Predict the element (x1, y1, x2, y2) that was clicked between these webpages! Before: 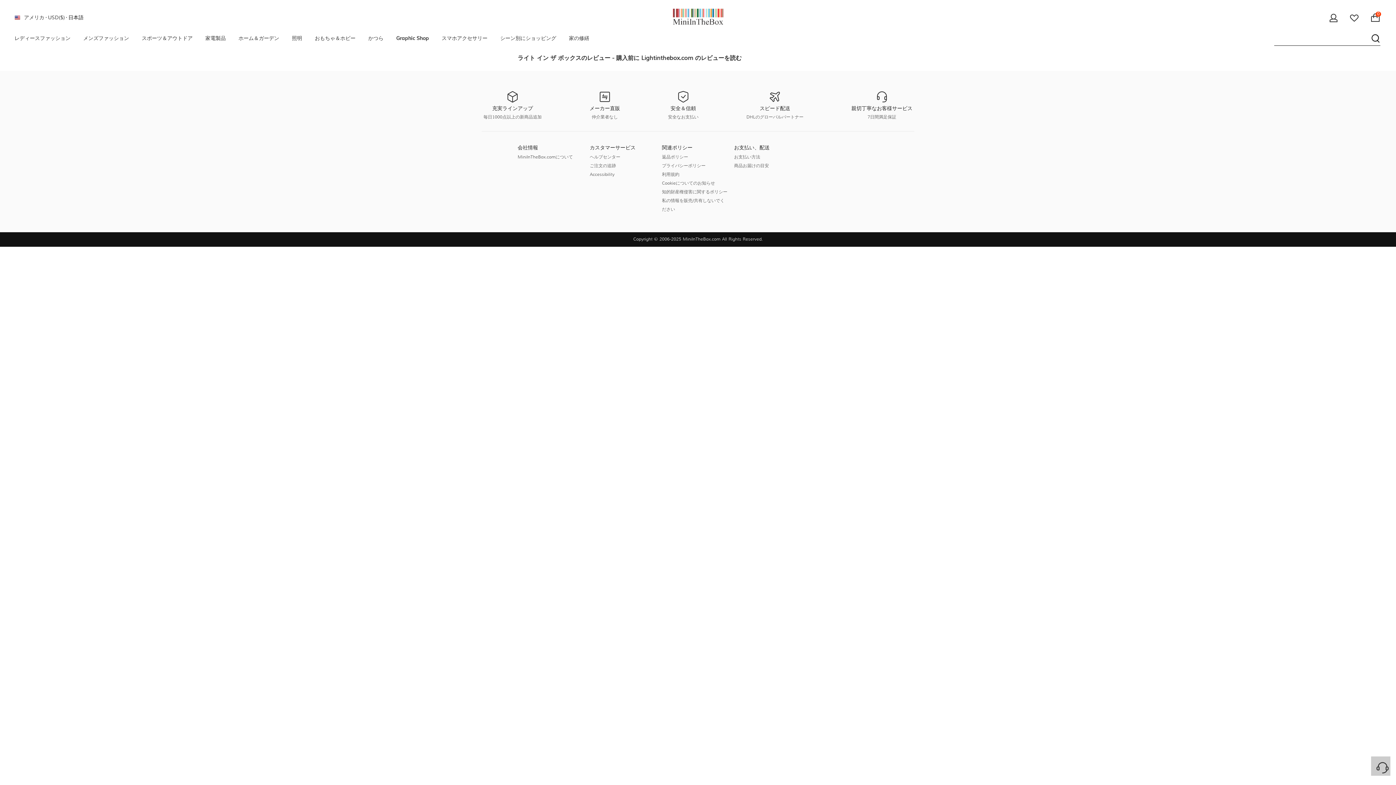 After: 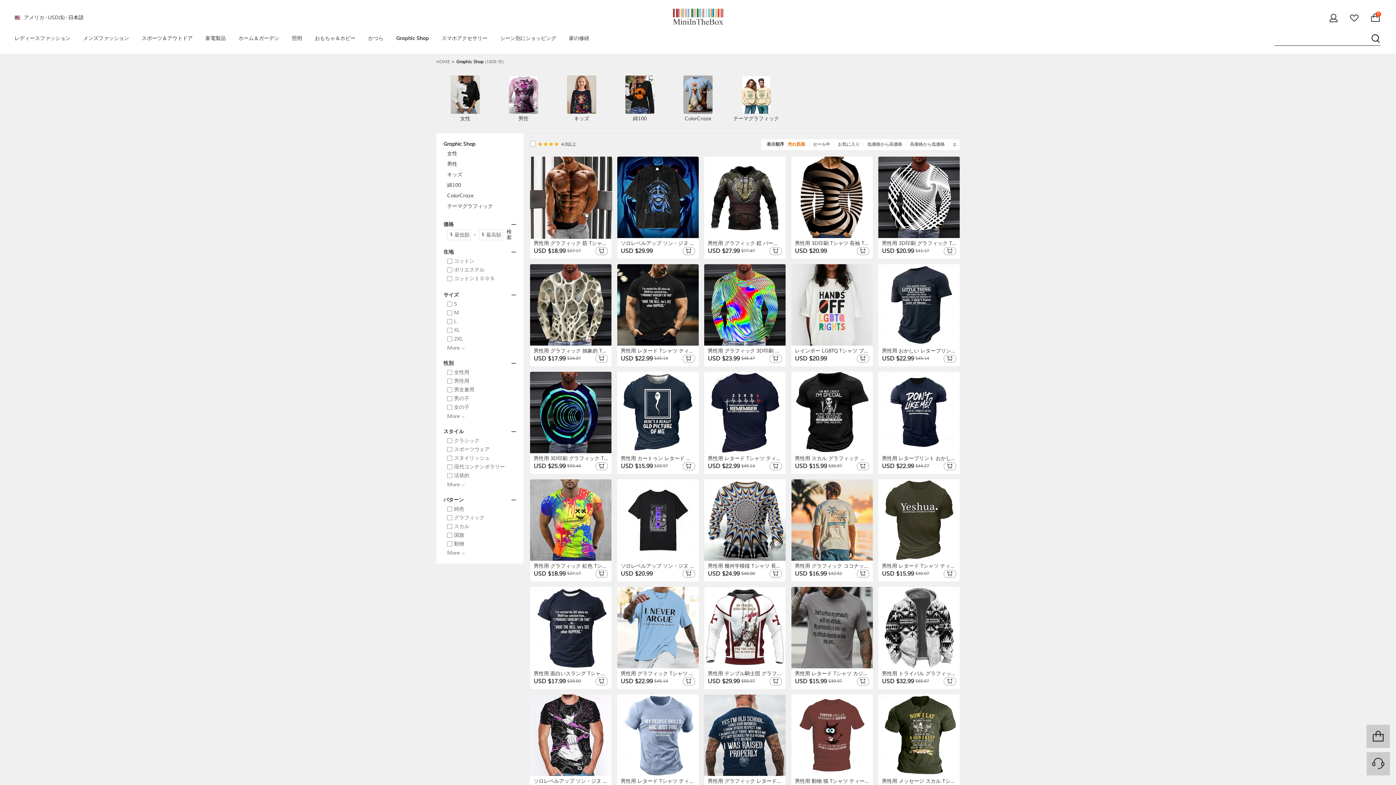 Action: label: Graphic Shop bbox: (396, 34, 429, 42)